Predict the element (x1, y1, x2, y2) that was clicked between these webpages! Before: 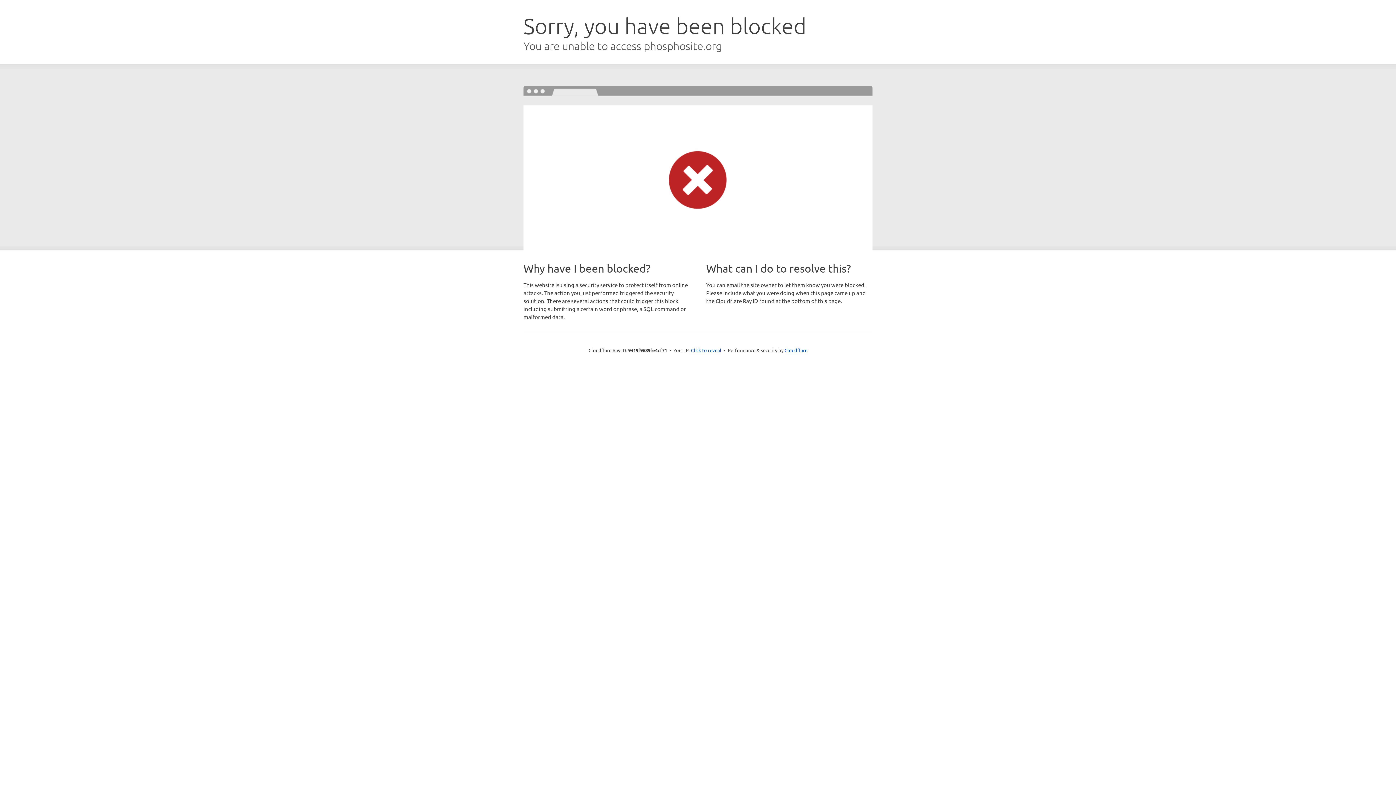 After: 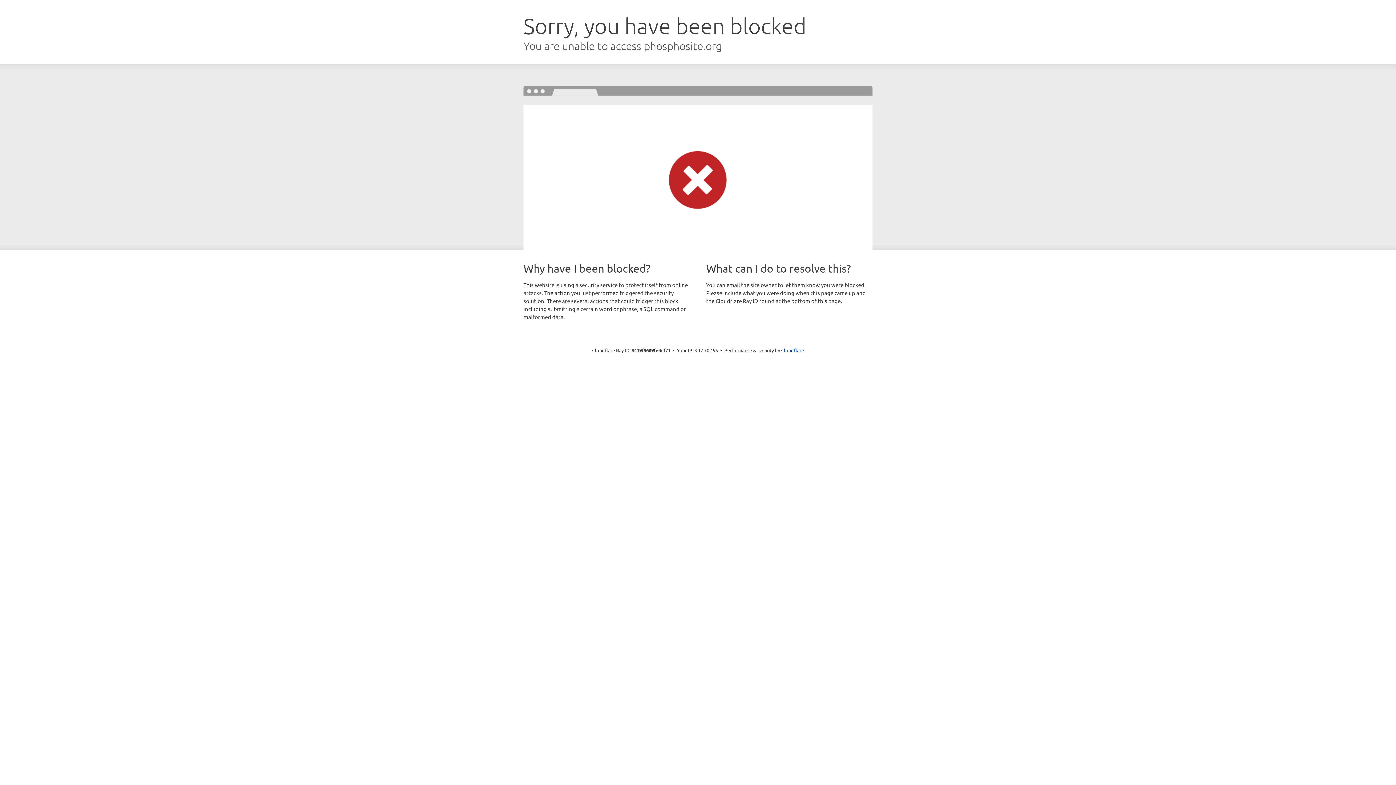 Action: label: Click to reveal bbox: (691, 346, 721, 353)